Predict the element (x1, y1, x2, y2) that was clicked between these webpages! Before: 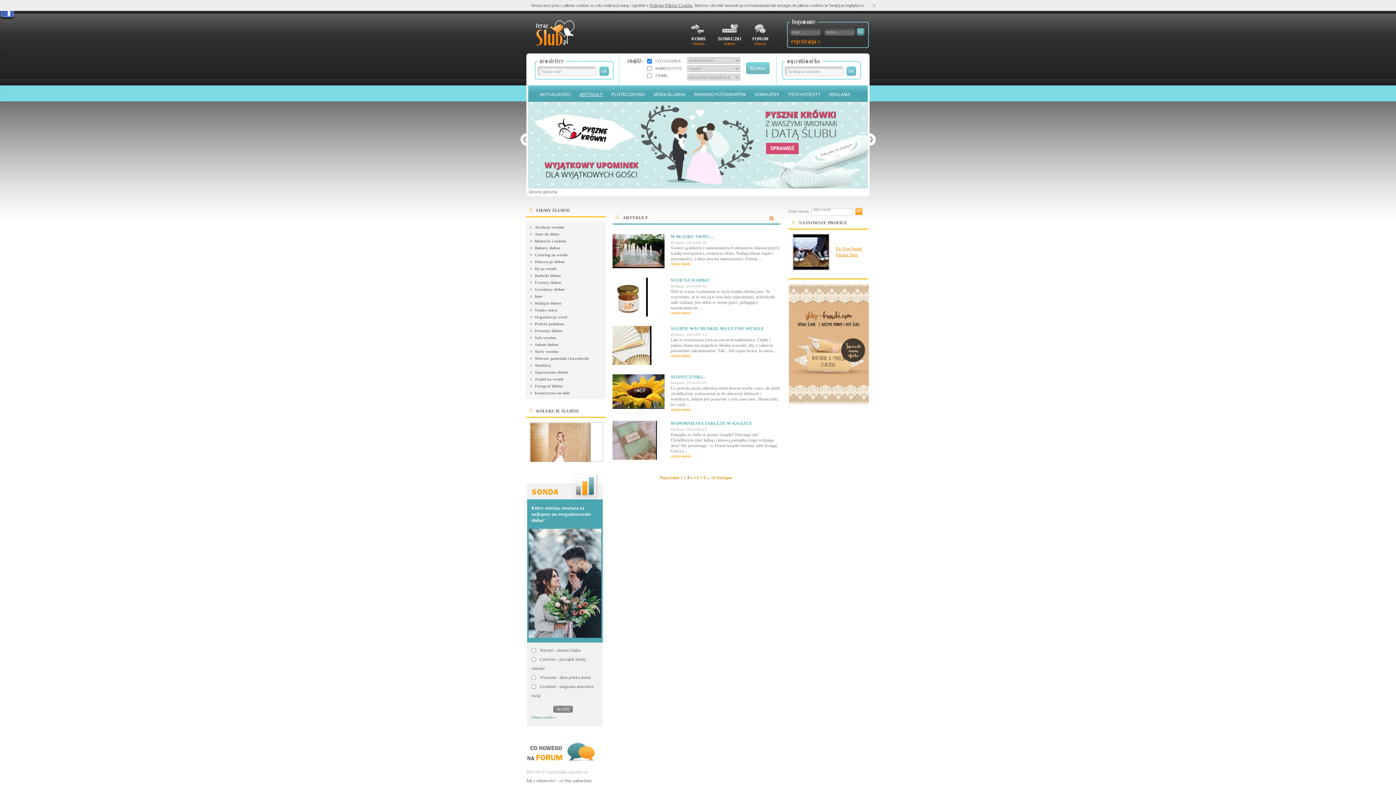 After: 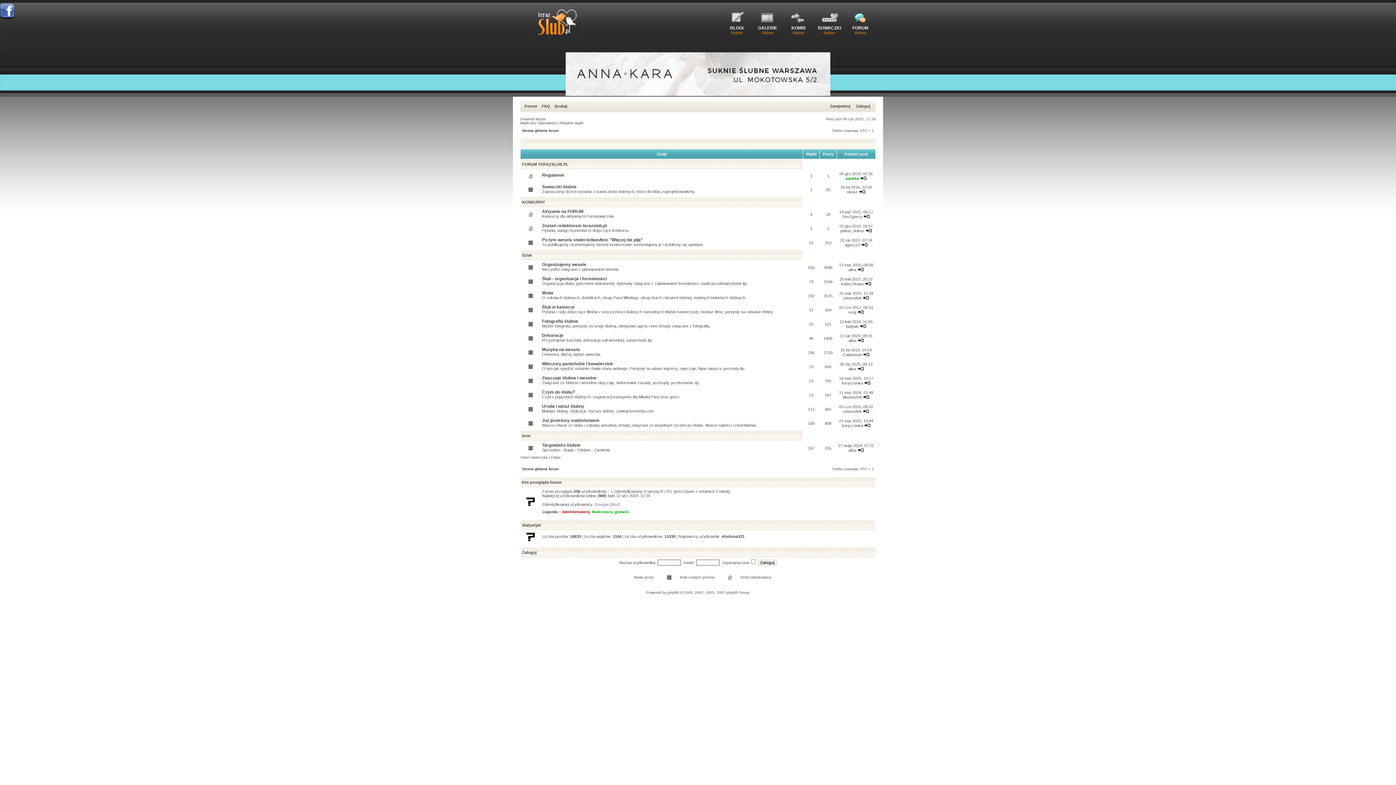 Action: label: FORUM
ślubny bbox: (746, 21, 774, 45)